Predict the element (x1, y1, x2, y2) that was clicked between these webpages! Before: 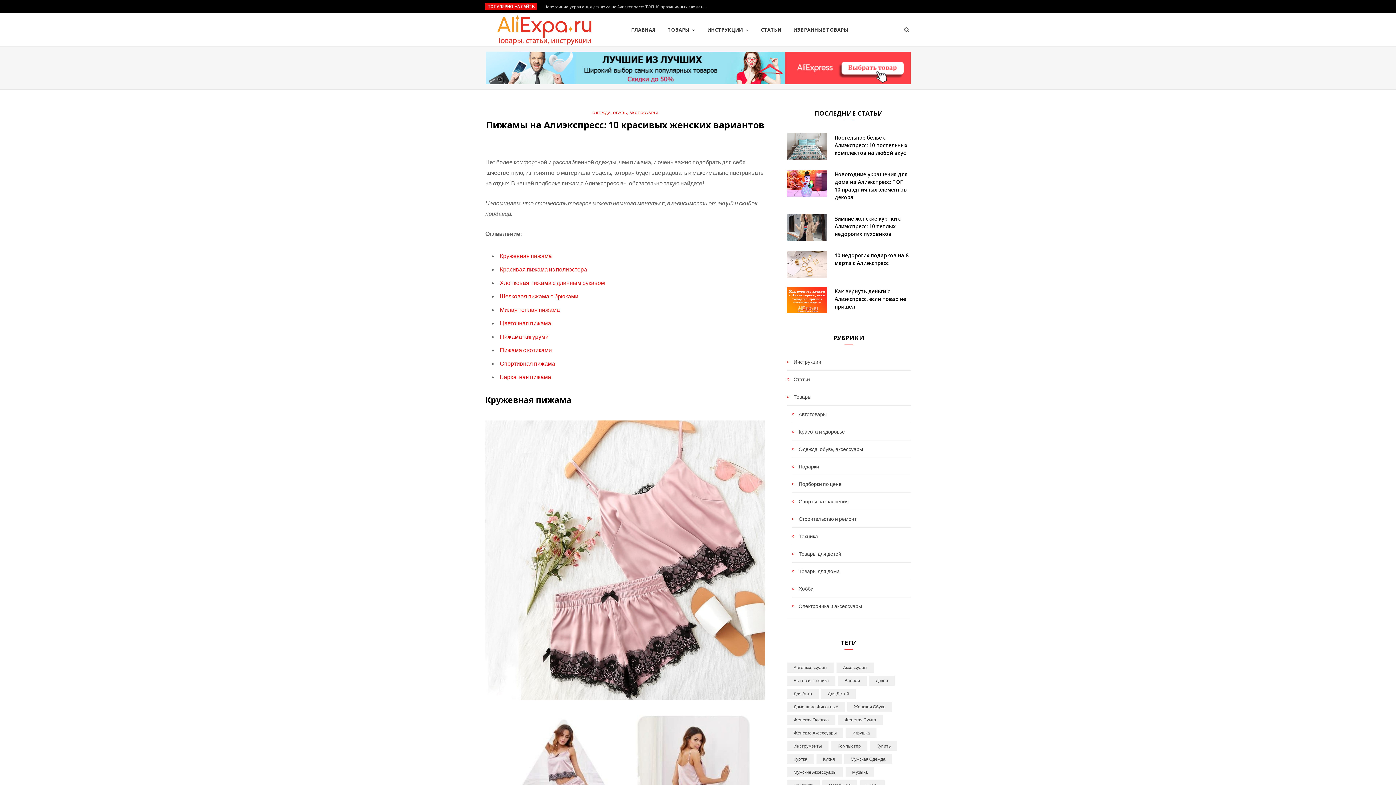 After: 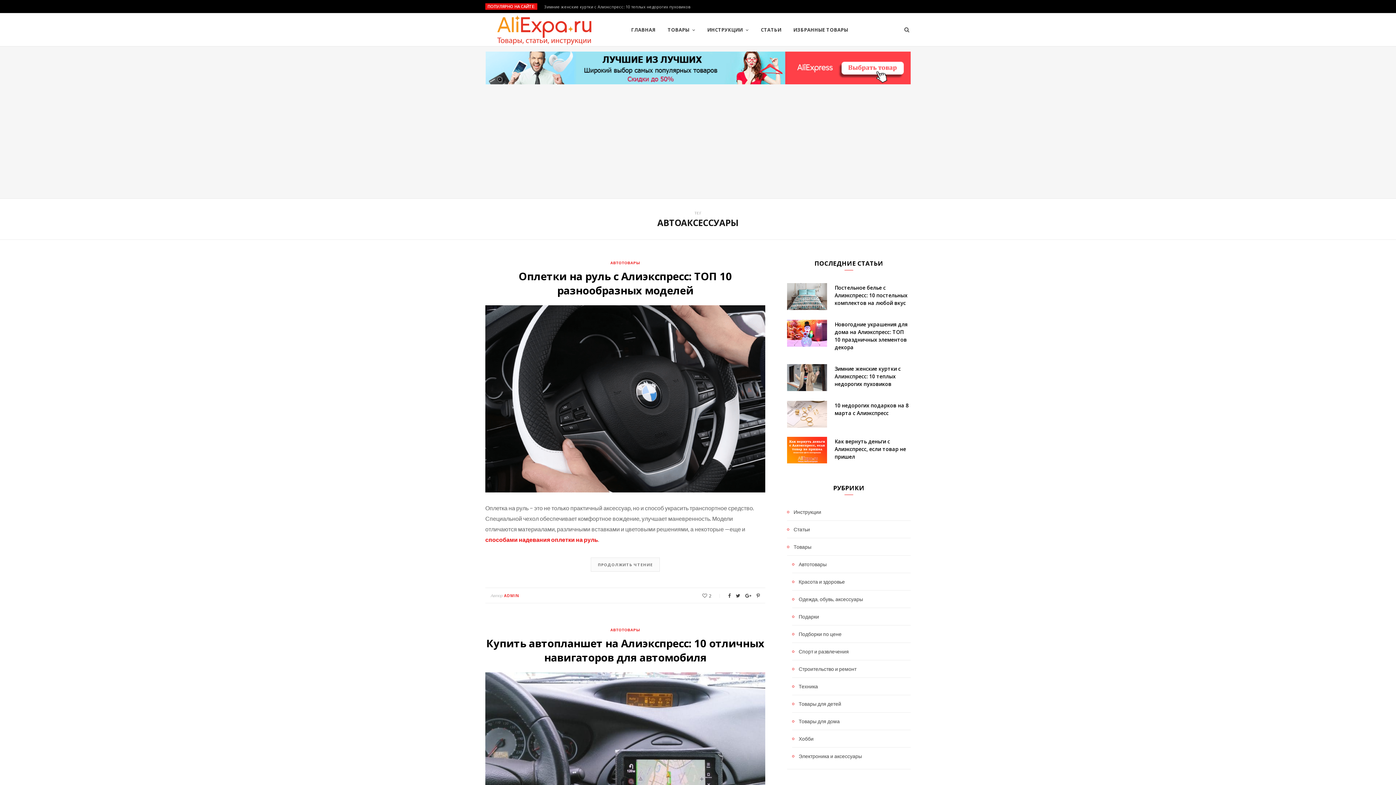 Action: label: автоаксессуары (5 элементов) bbox: (787, 662, 834, 673)